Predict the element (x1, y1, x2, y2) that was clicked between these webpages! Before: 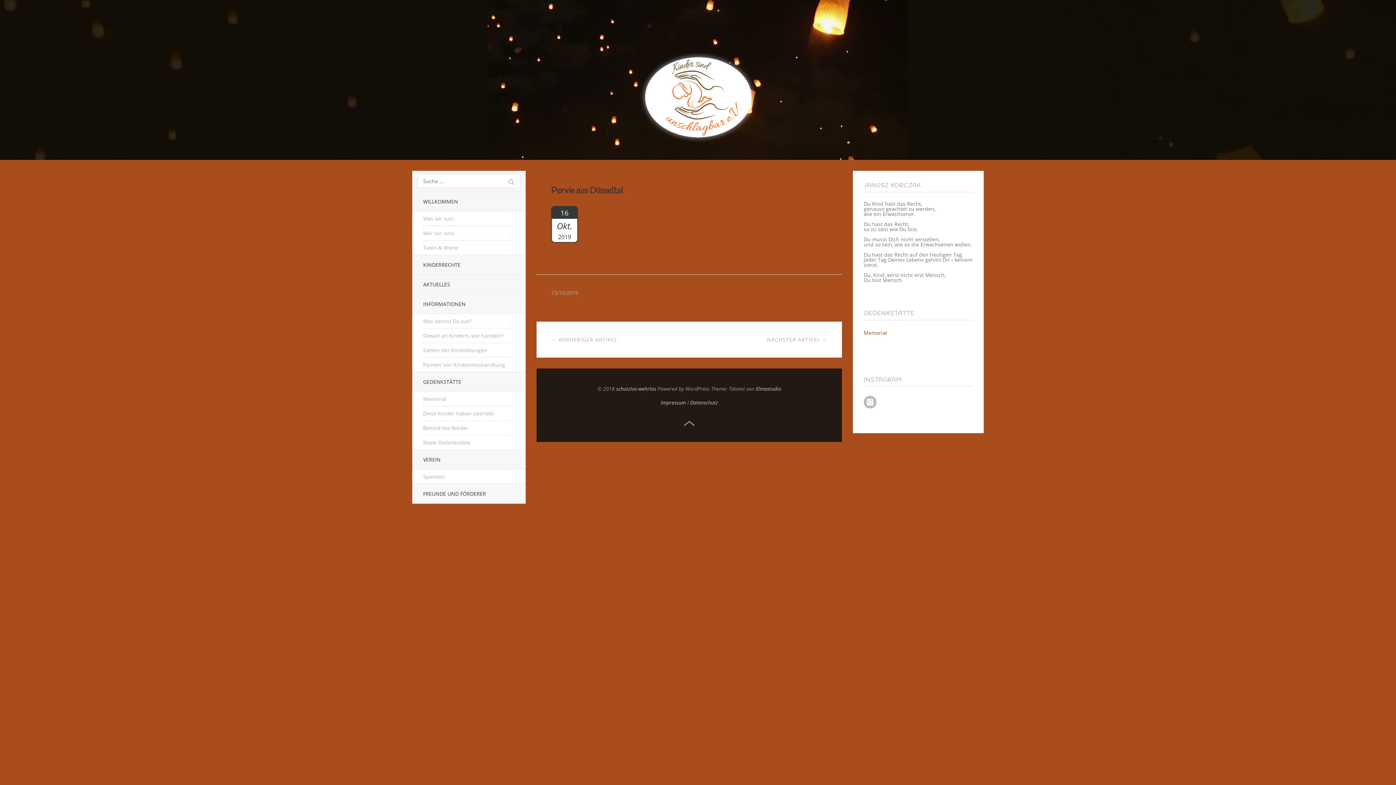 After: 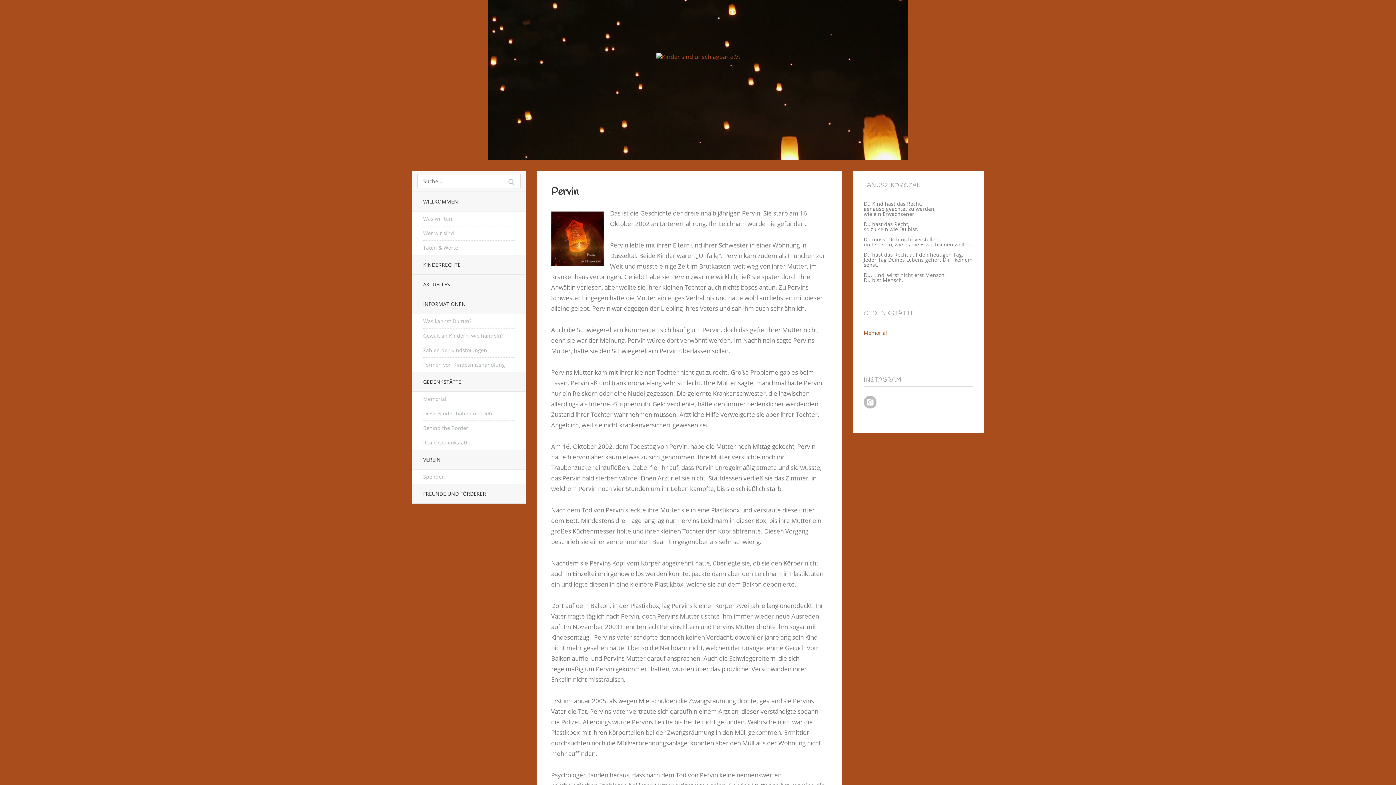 Action: label: Geschichte lesen bbox: (580, 207, 628, 215)